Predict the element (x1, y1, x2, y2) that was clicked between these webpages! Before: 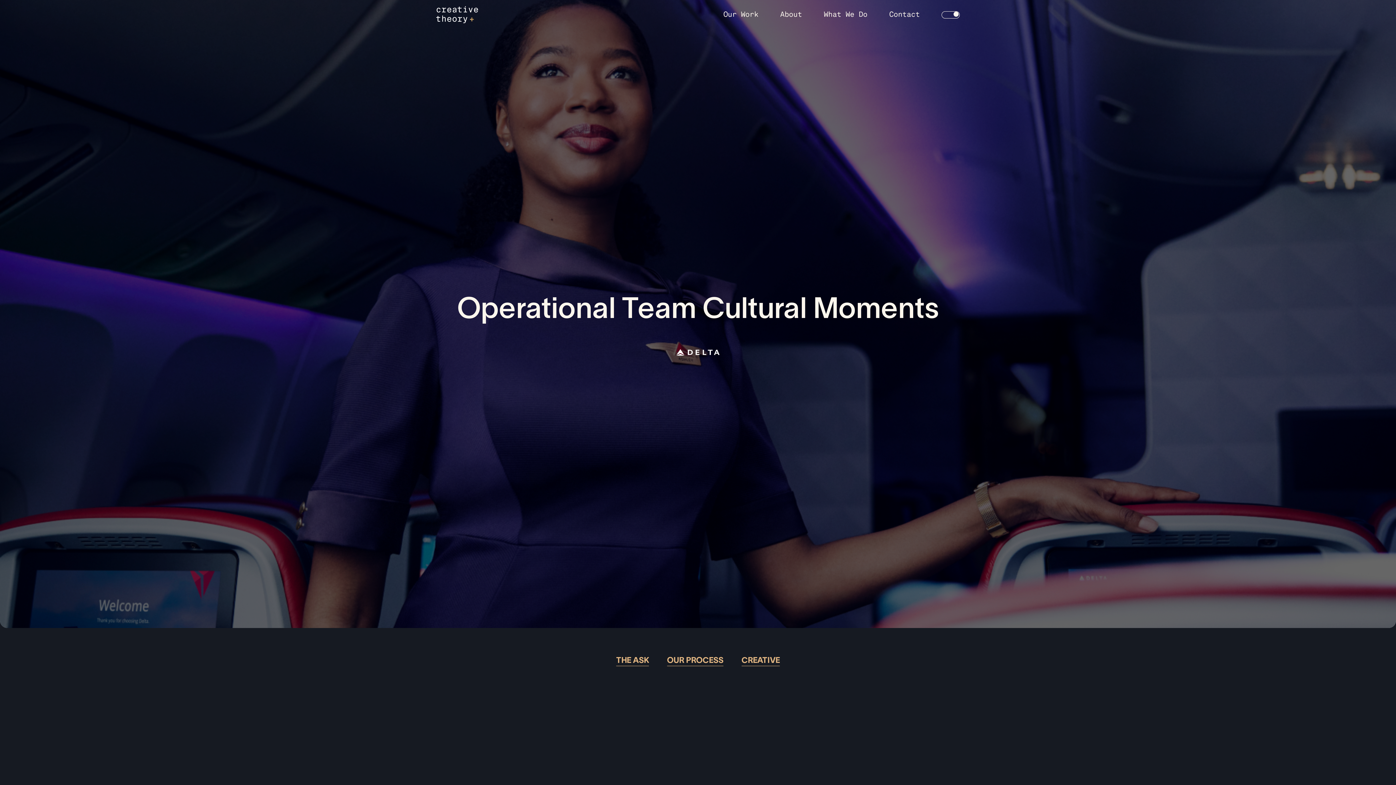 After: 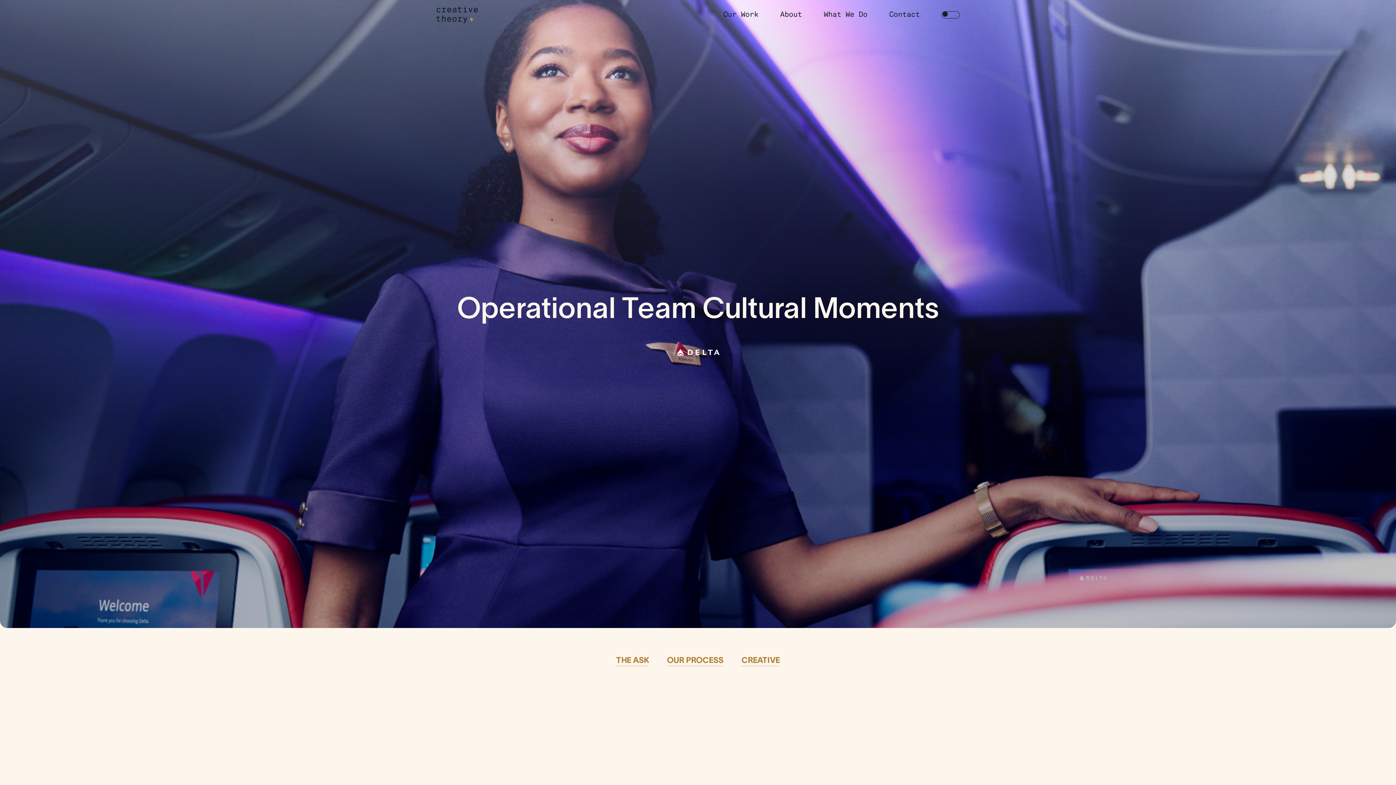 Action: bbox: (941, 11, 960, 18)